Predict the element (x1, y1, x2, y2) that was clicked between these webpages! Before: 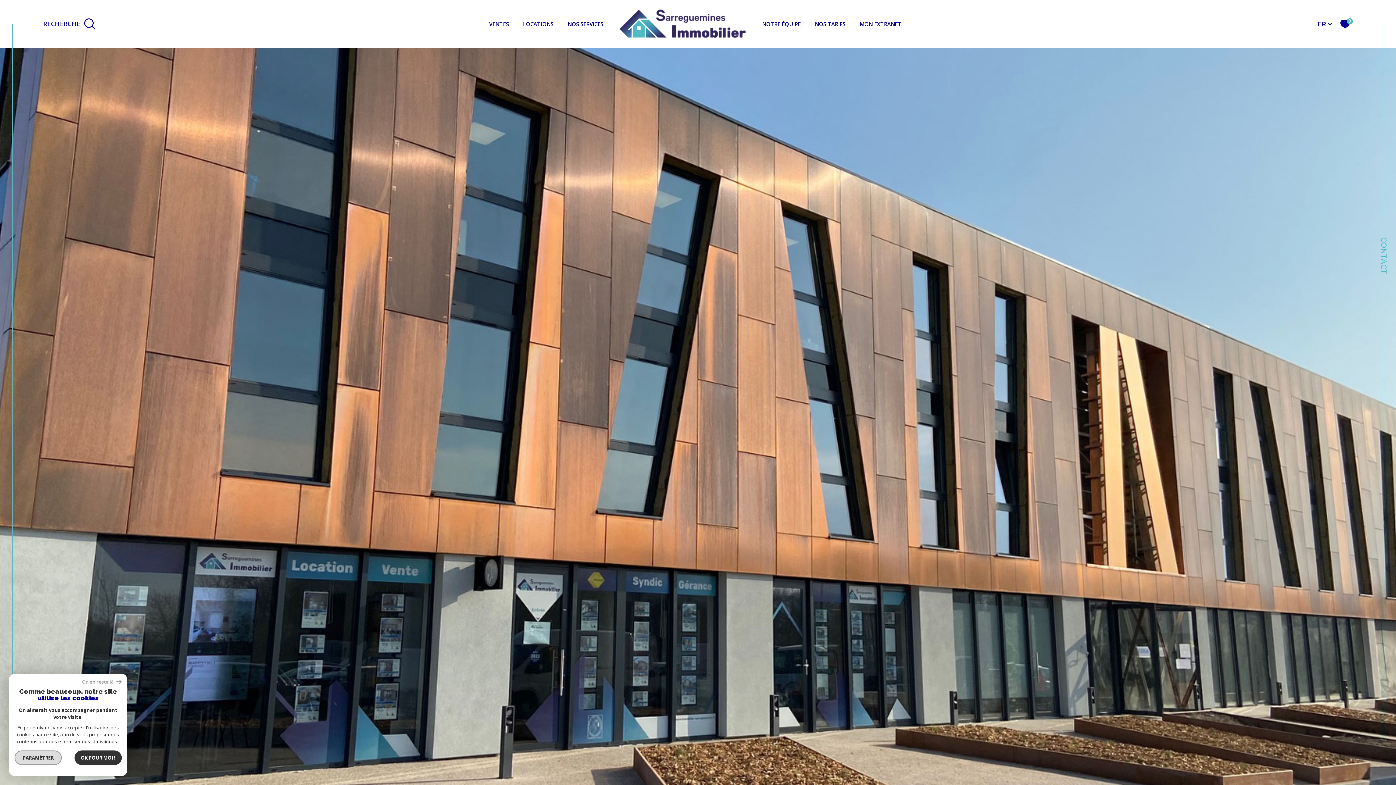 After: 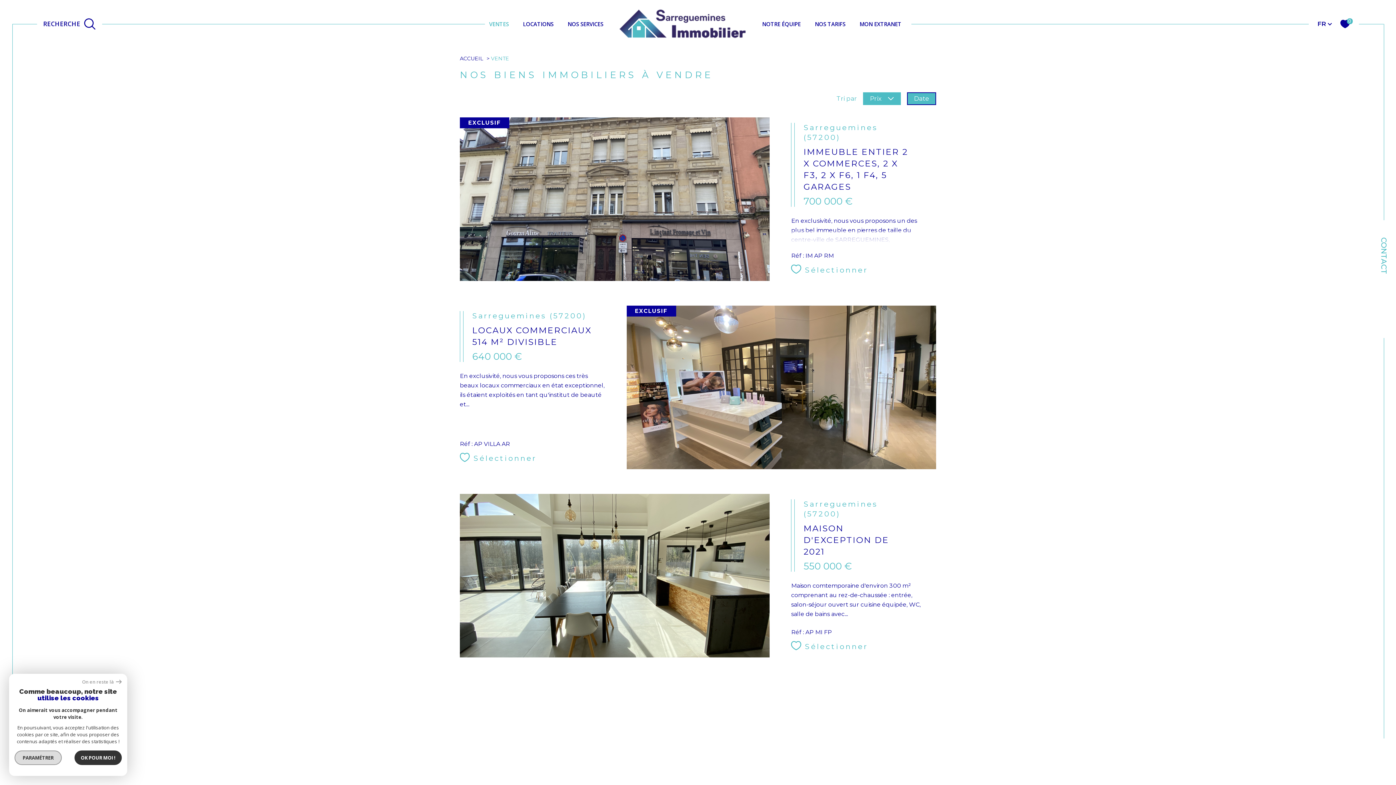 Action: bbox: (487, 19, 511, 28) label: VENTES